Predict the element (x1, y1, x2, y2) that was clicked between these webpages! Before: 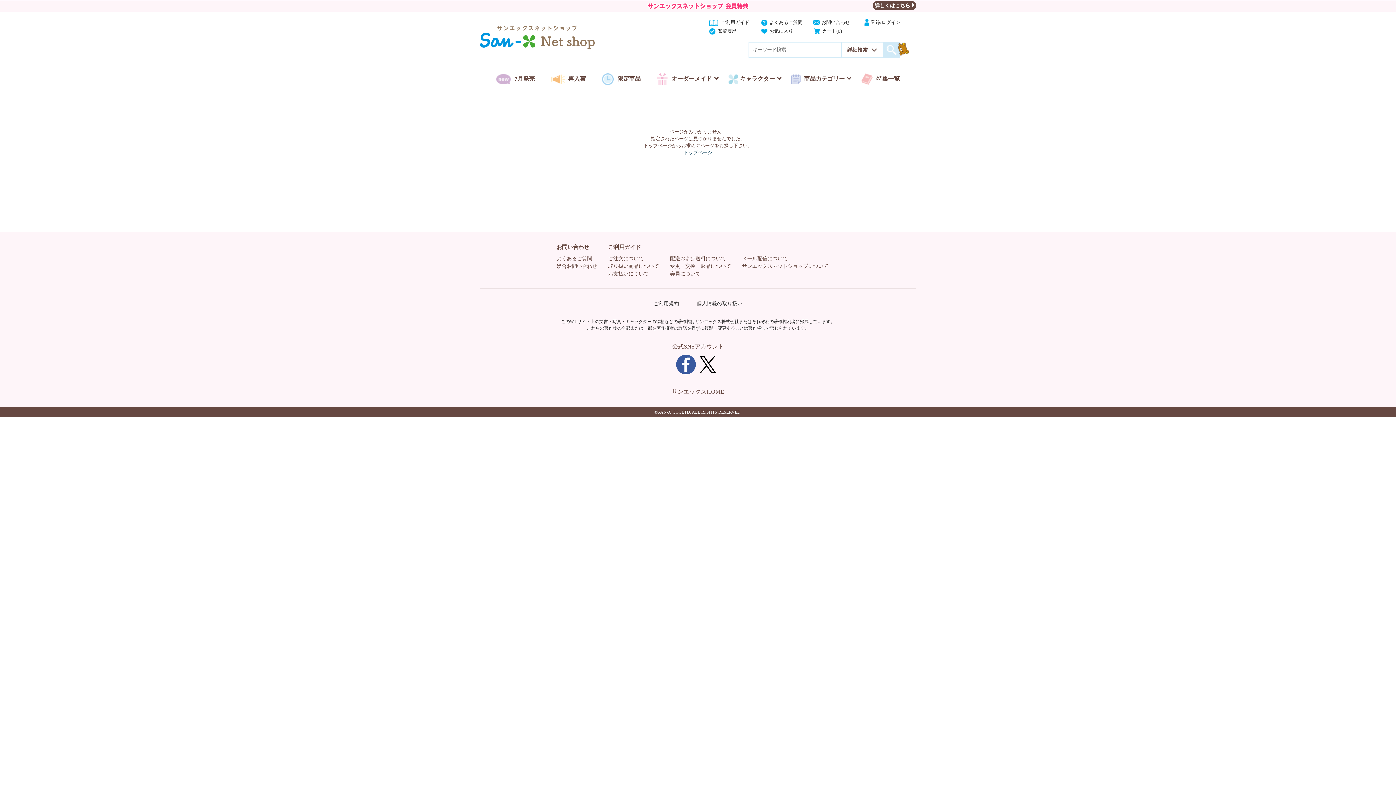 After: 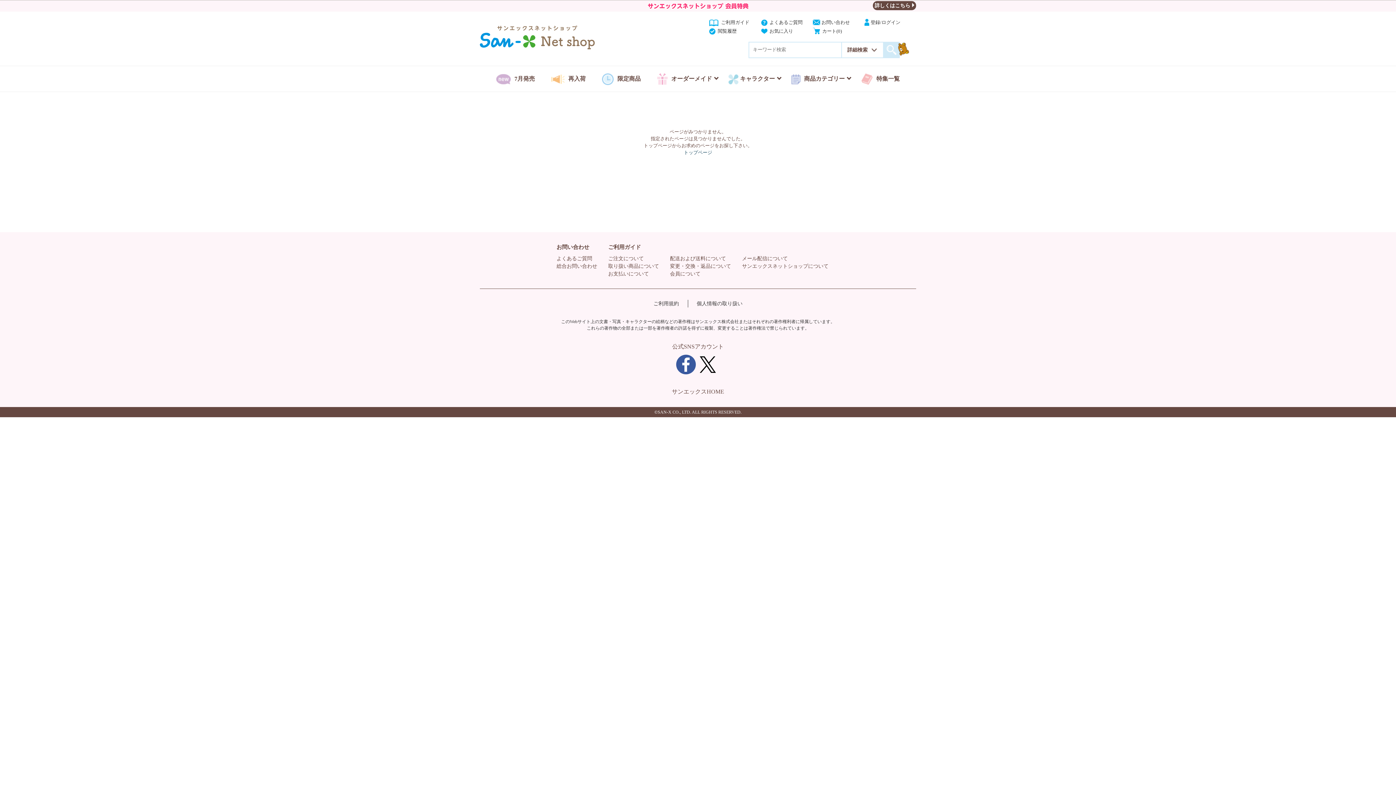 Action: bbox: (676, 370, 695, 375)